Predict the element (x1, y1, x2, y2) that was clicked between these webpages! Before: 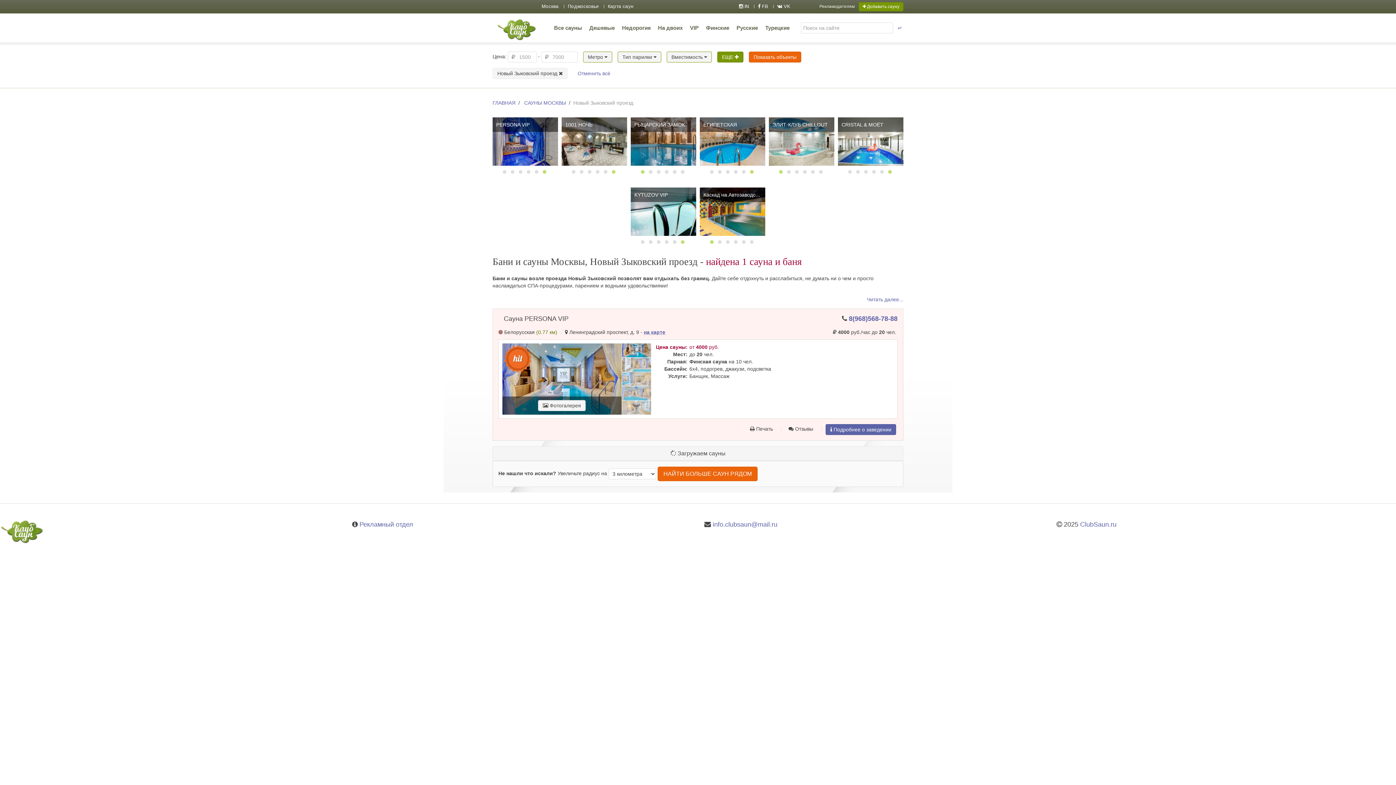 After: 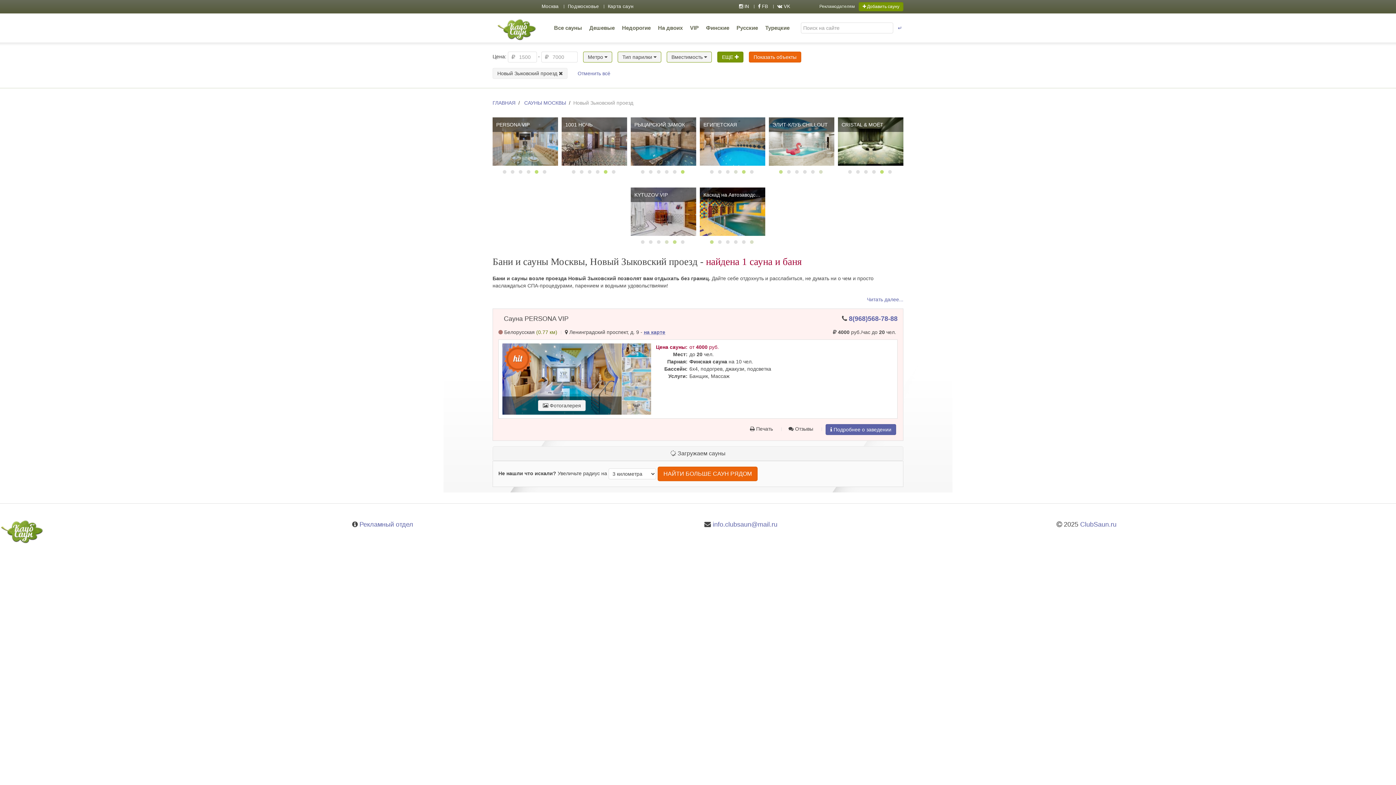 Action: bbox: (604, 170, 607, 173)